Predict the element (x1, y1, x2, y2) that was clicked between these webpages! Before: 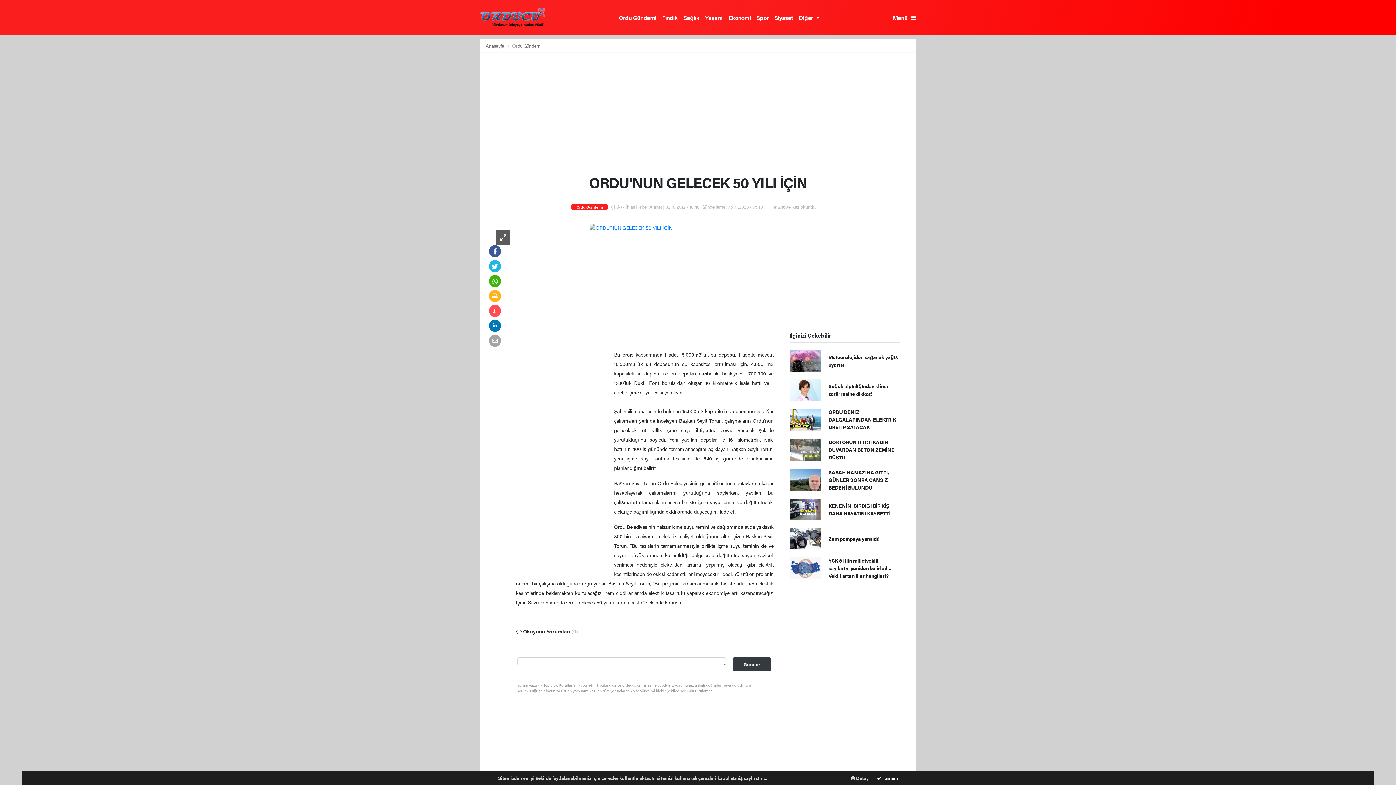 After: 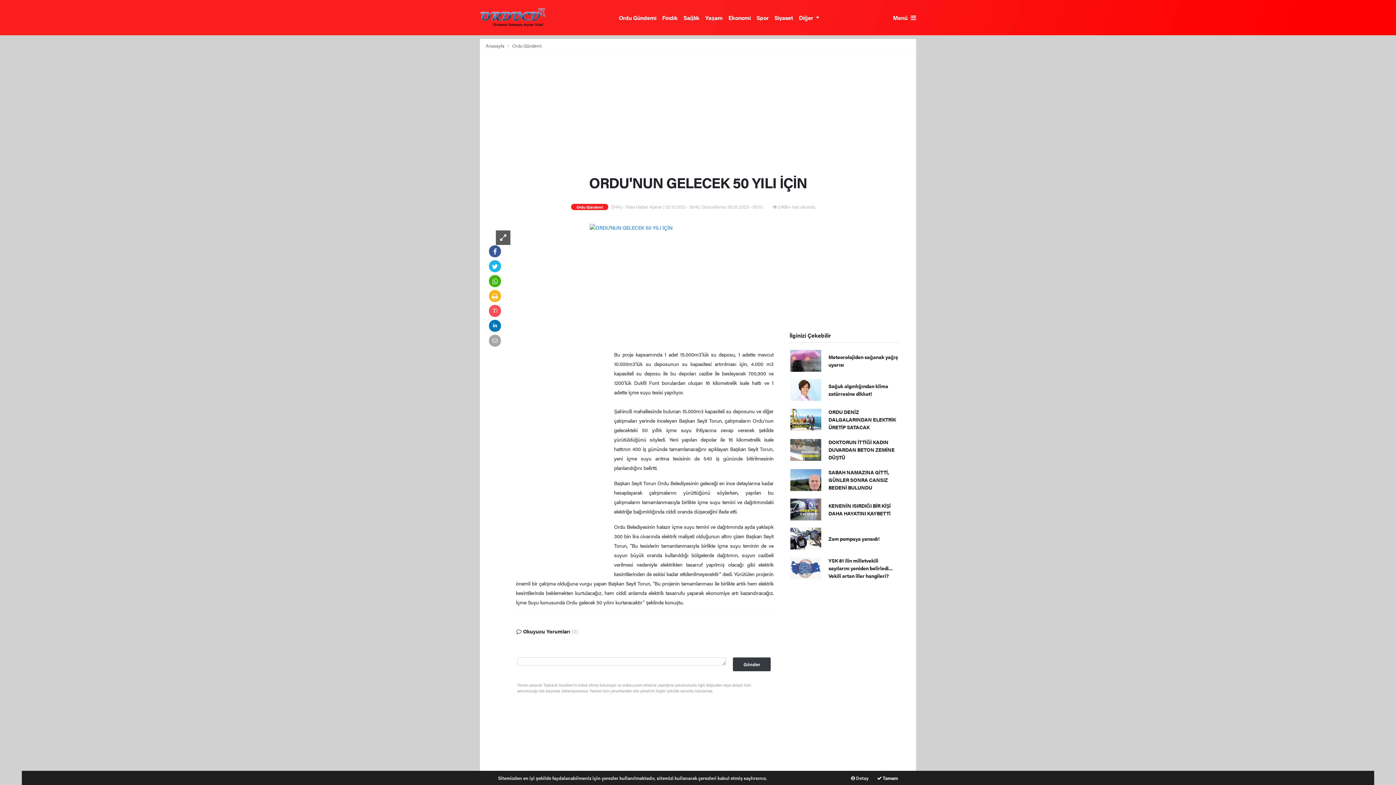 Action: bbox: (489, 319, 501, 329)